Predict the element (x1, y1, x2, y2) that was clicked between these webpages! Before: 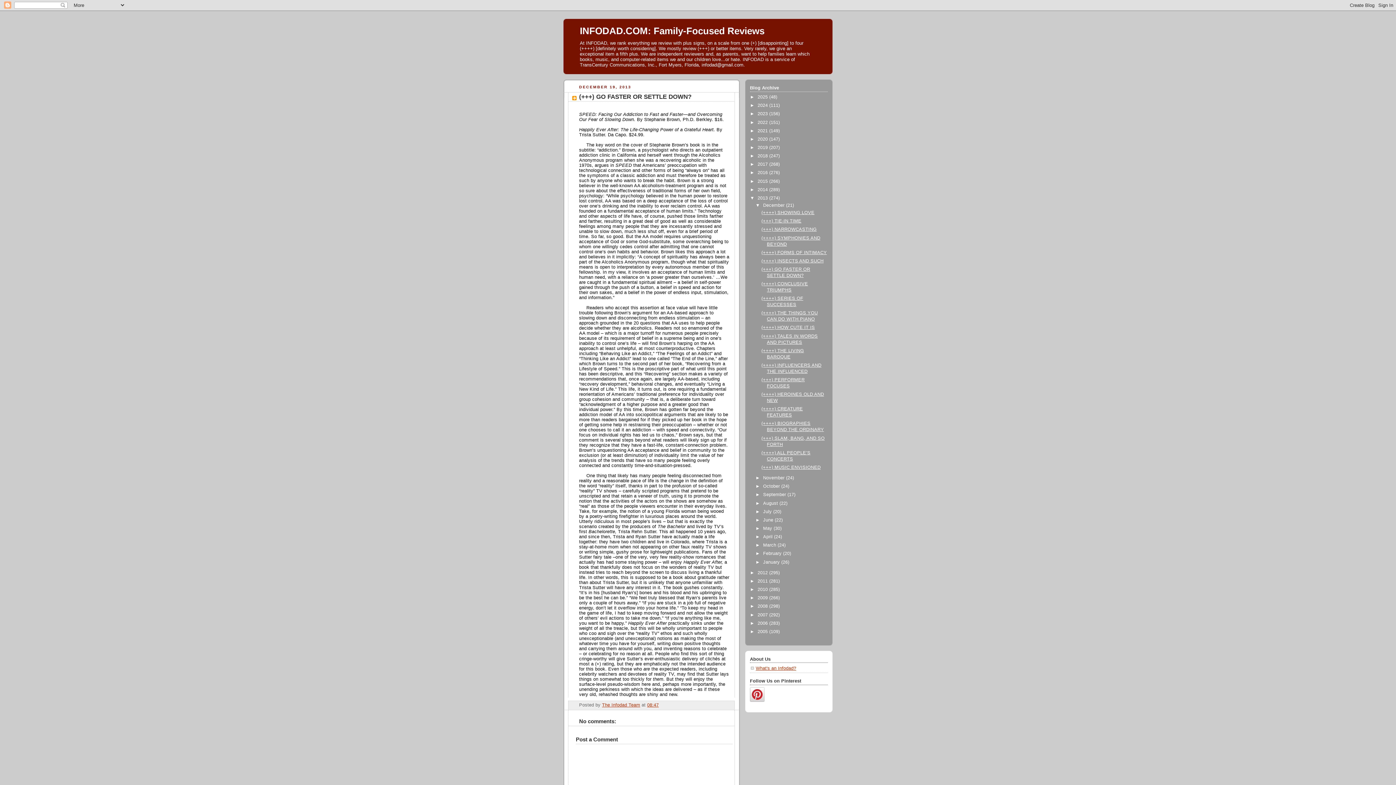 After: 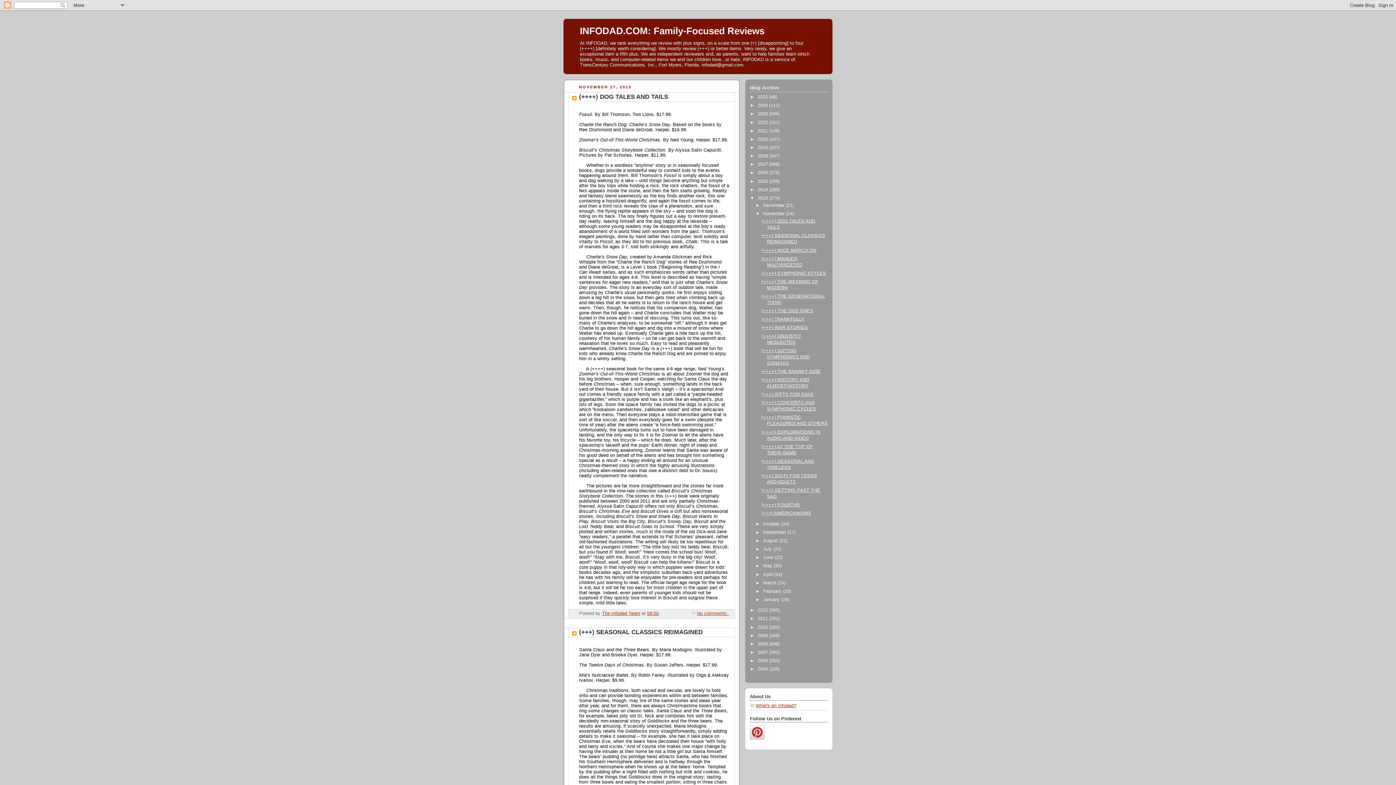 Action: bbox: (763, 475, 786, 480) label: November 